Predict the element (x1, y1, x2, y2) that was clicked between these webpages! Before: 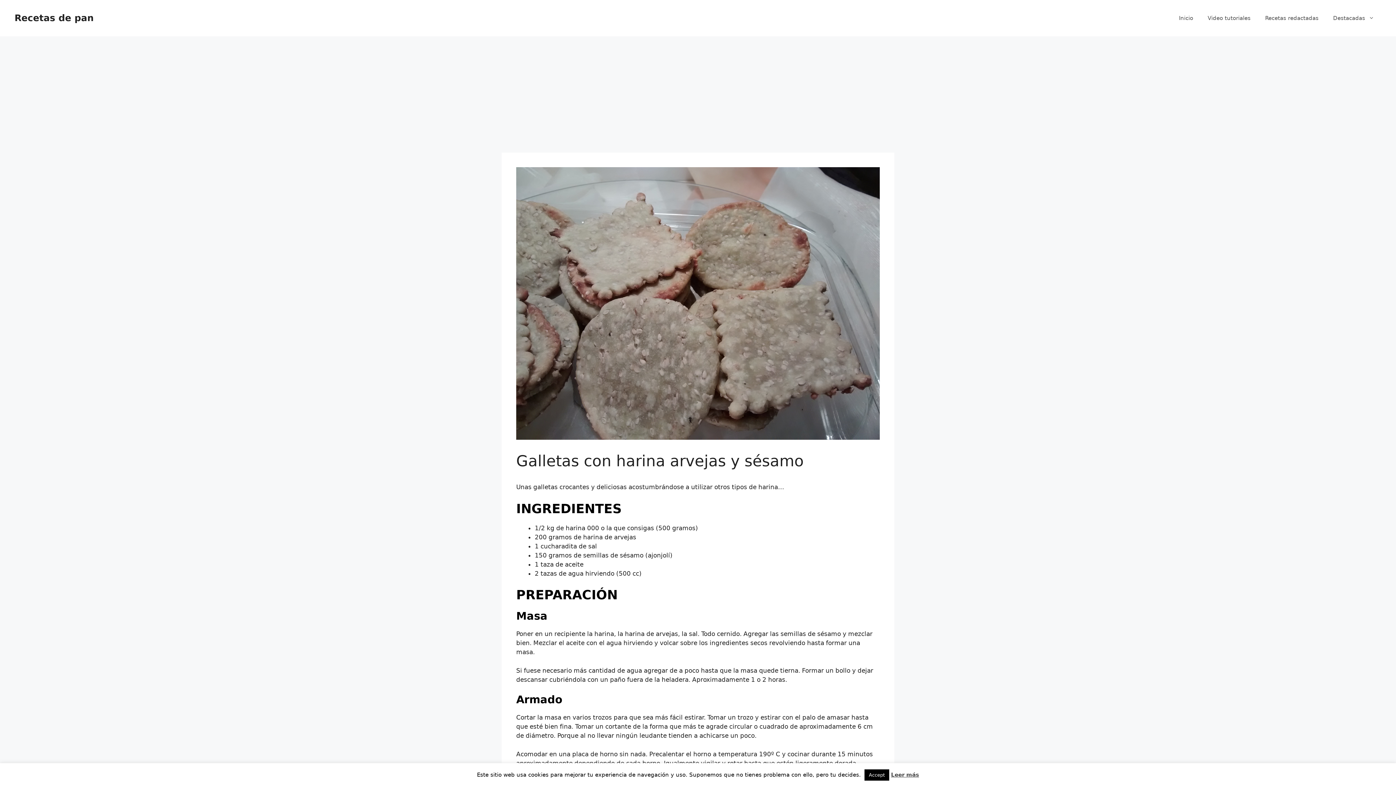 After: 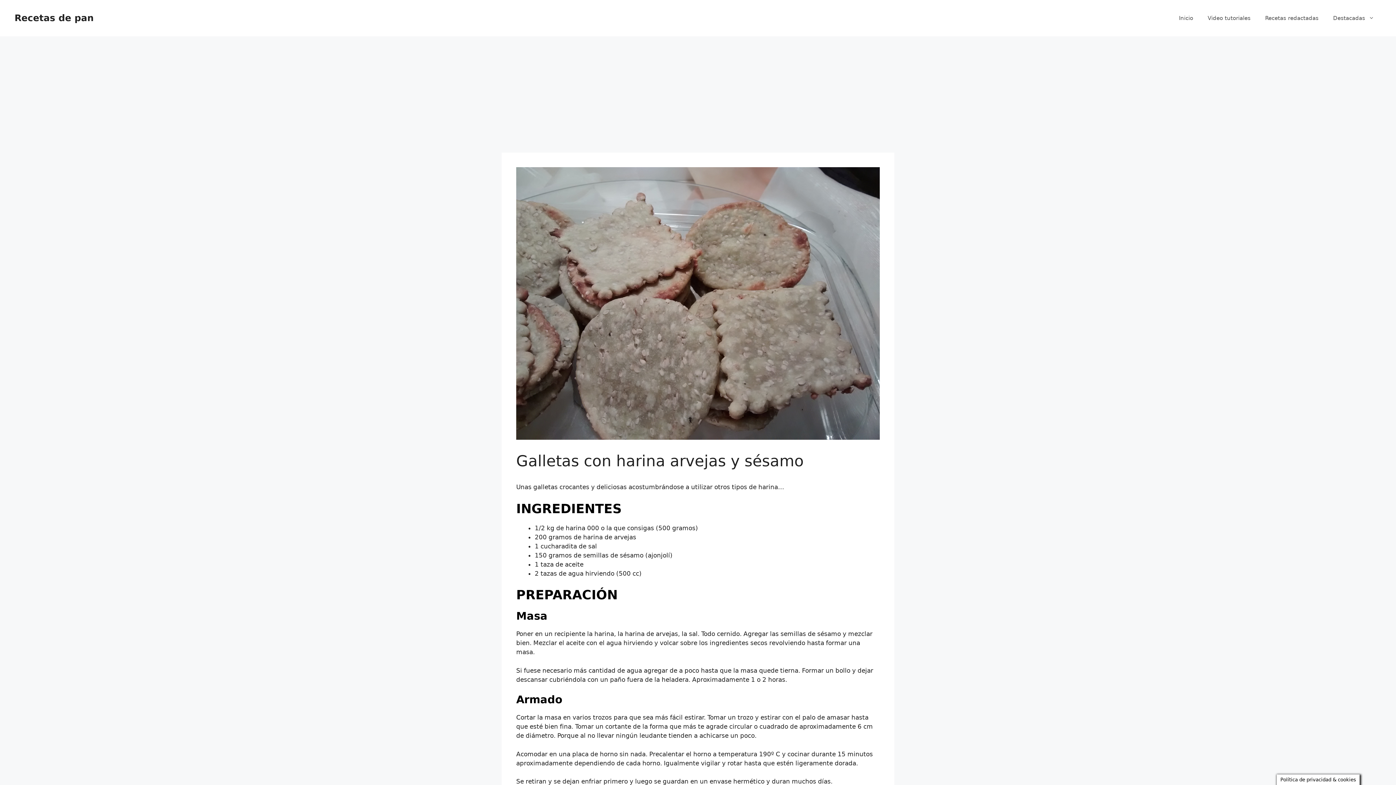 Action: label: Accept bbox: (864, 769, 889, 781)